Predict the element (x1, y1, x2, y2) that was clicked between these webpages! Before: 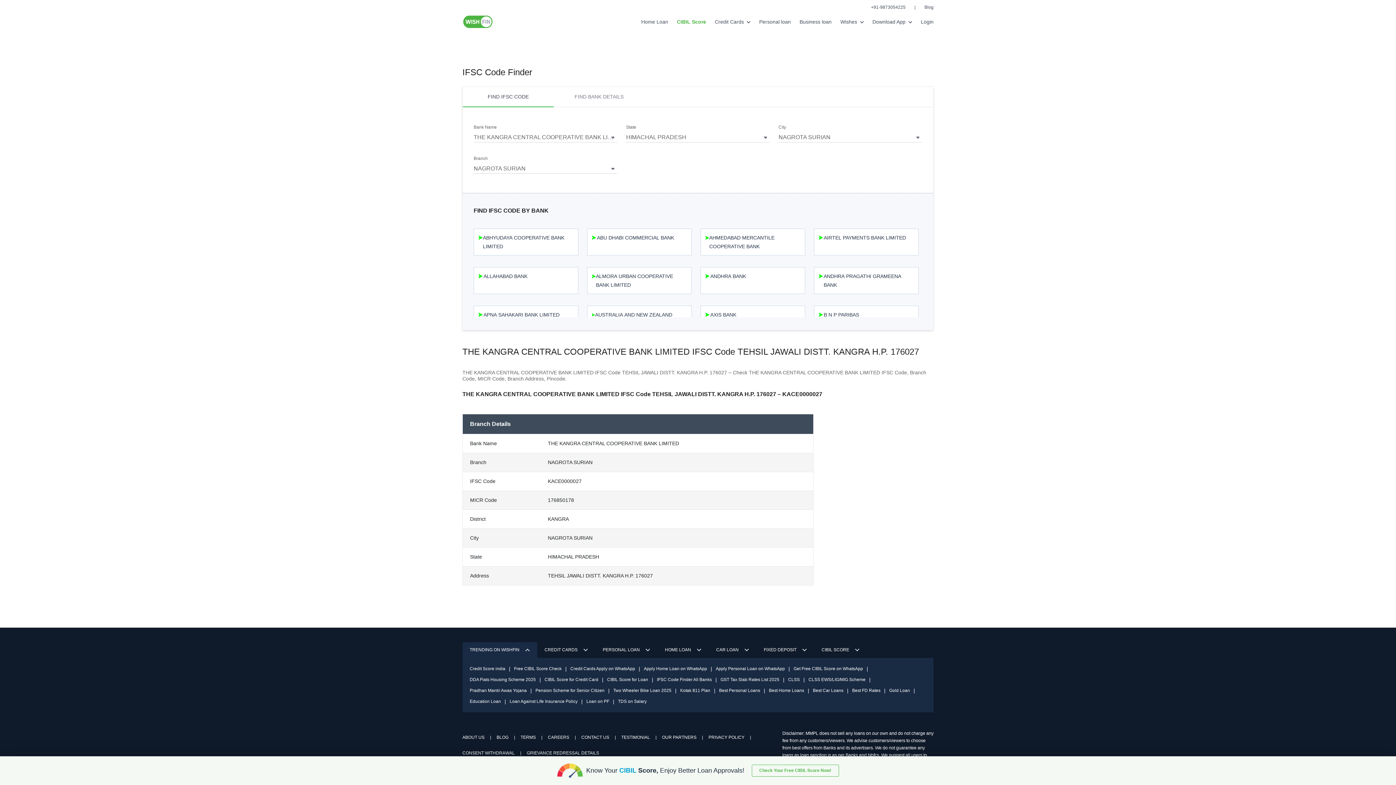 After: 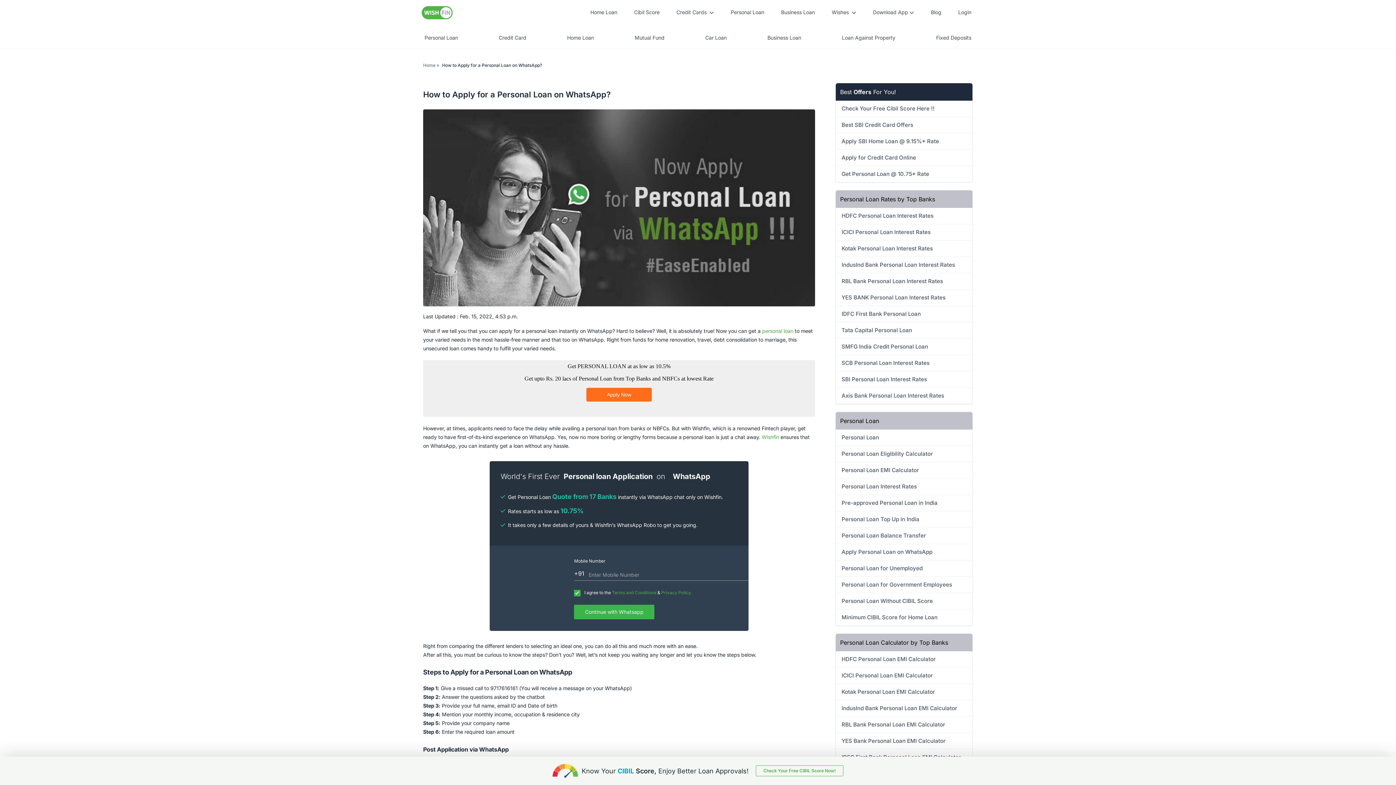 Action: label: Apply Personal Loan on WhatsApp bbox: (716, 663, 785, 674)